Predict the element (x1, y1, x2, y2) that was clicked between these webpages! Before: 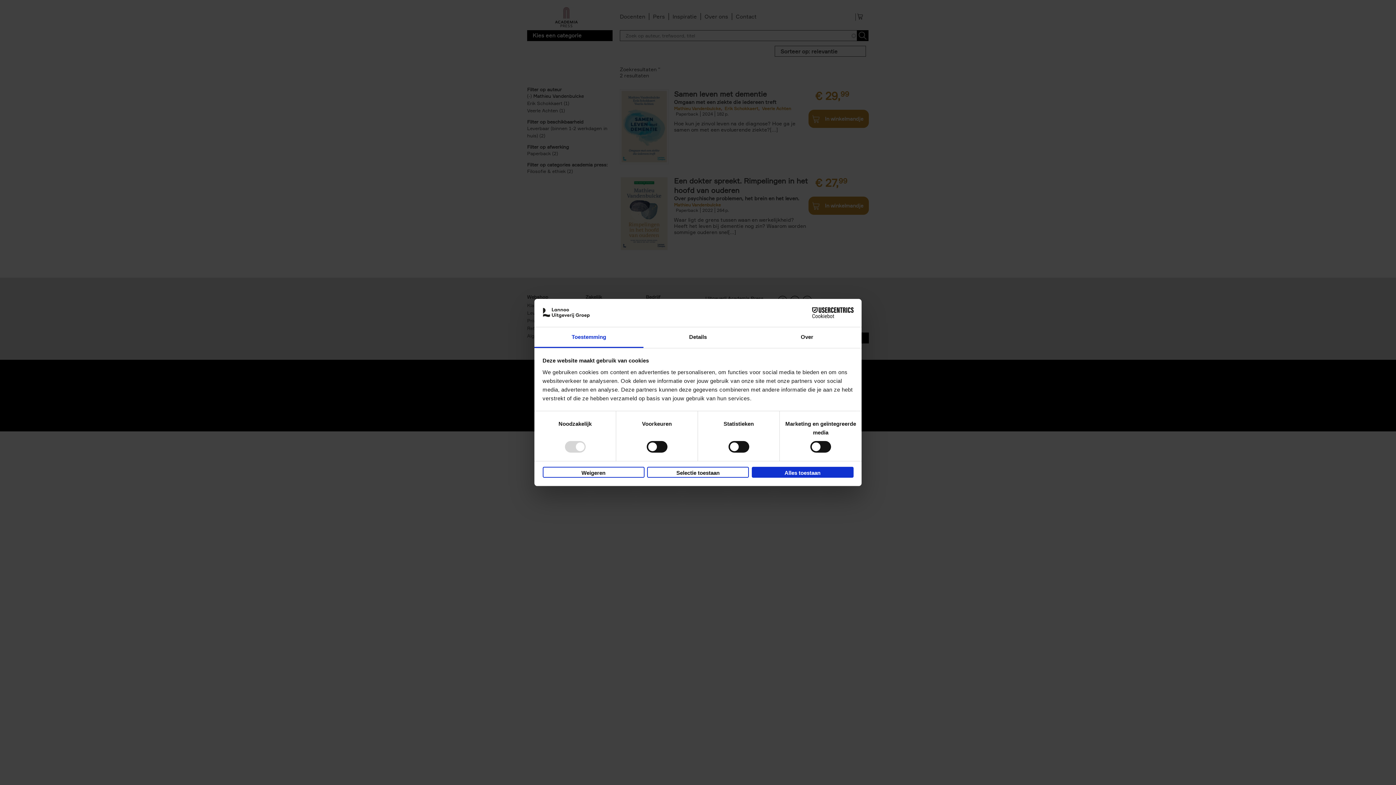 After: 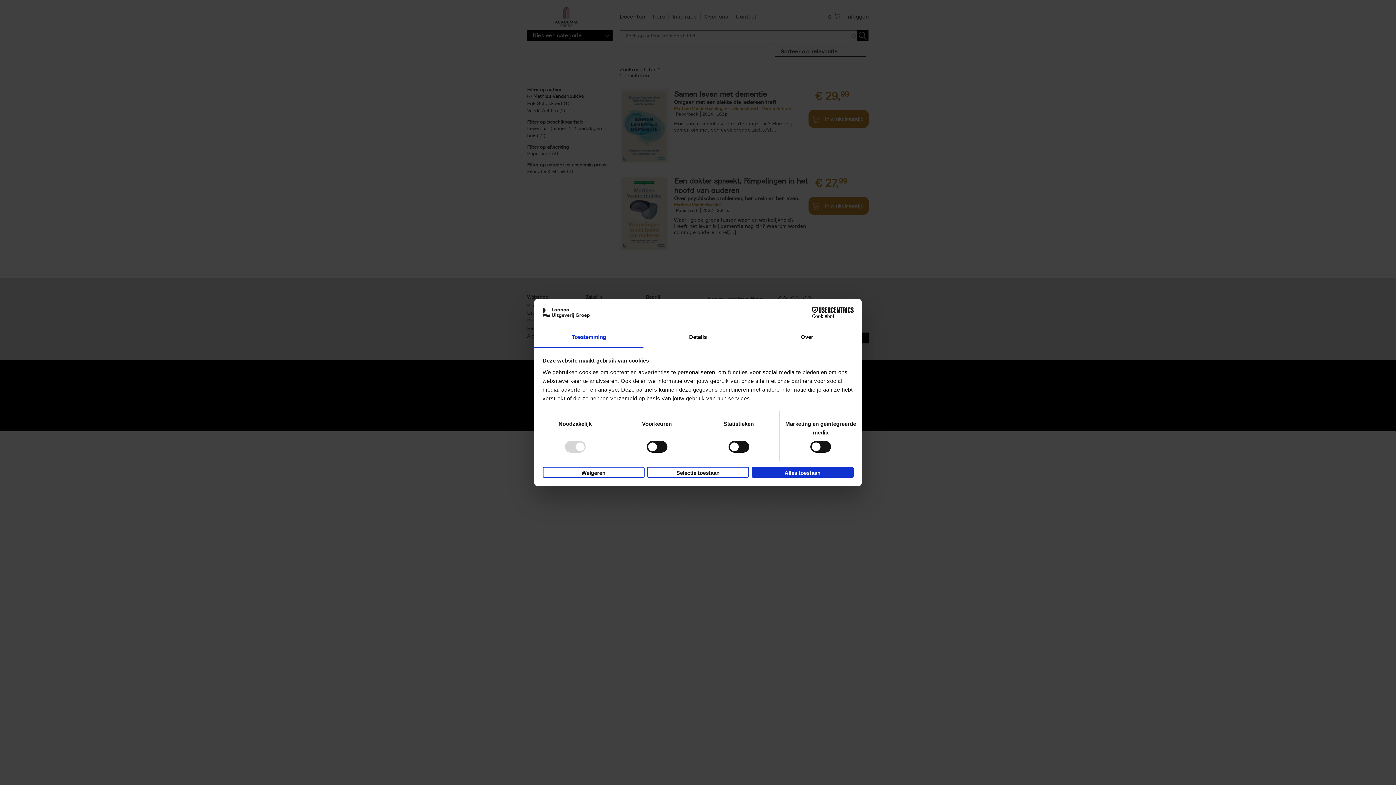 Action: bbox: (790, 307, 853, 318) label: Cookiebot - opens in a new window